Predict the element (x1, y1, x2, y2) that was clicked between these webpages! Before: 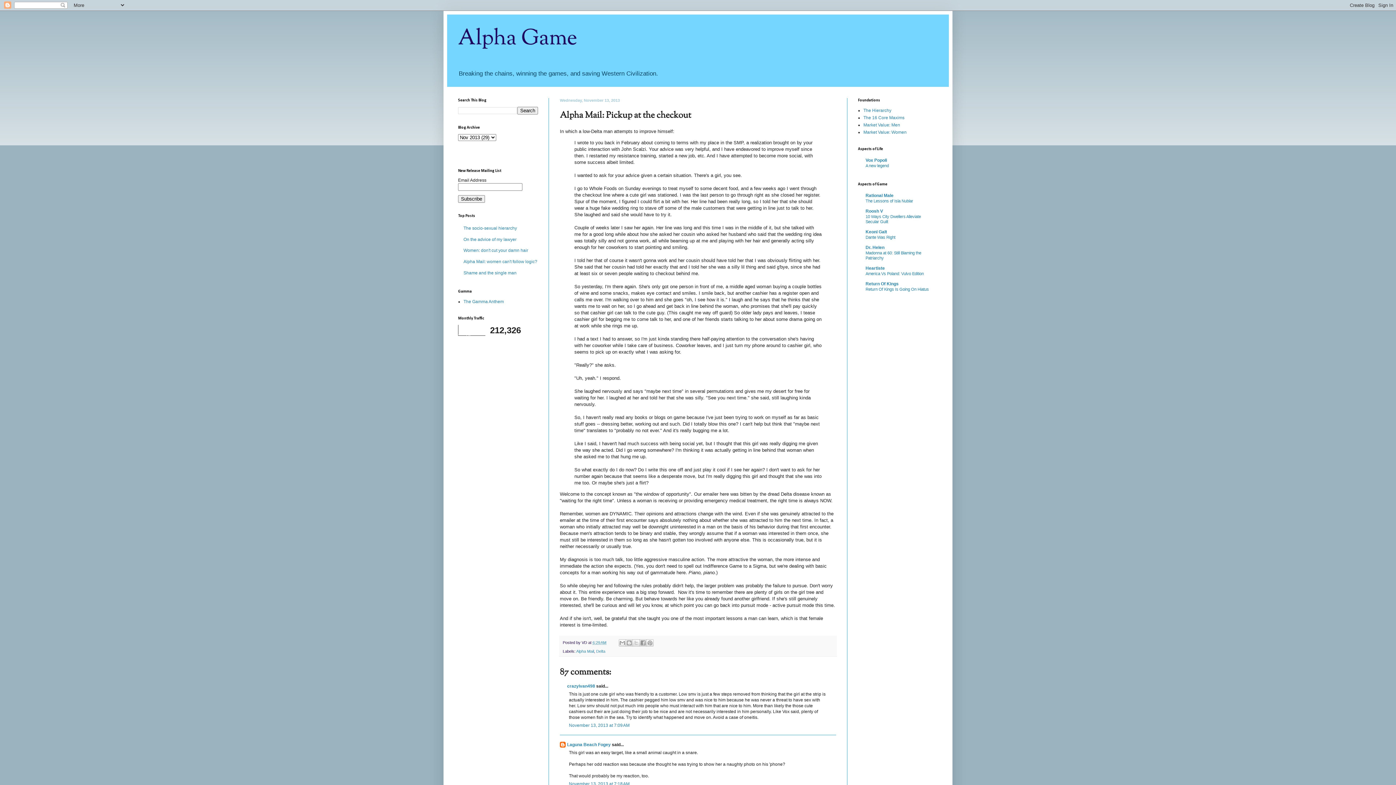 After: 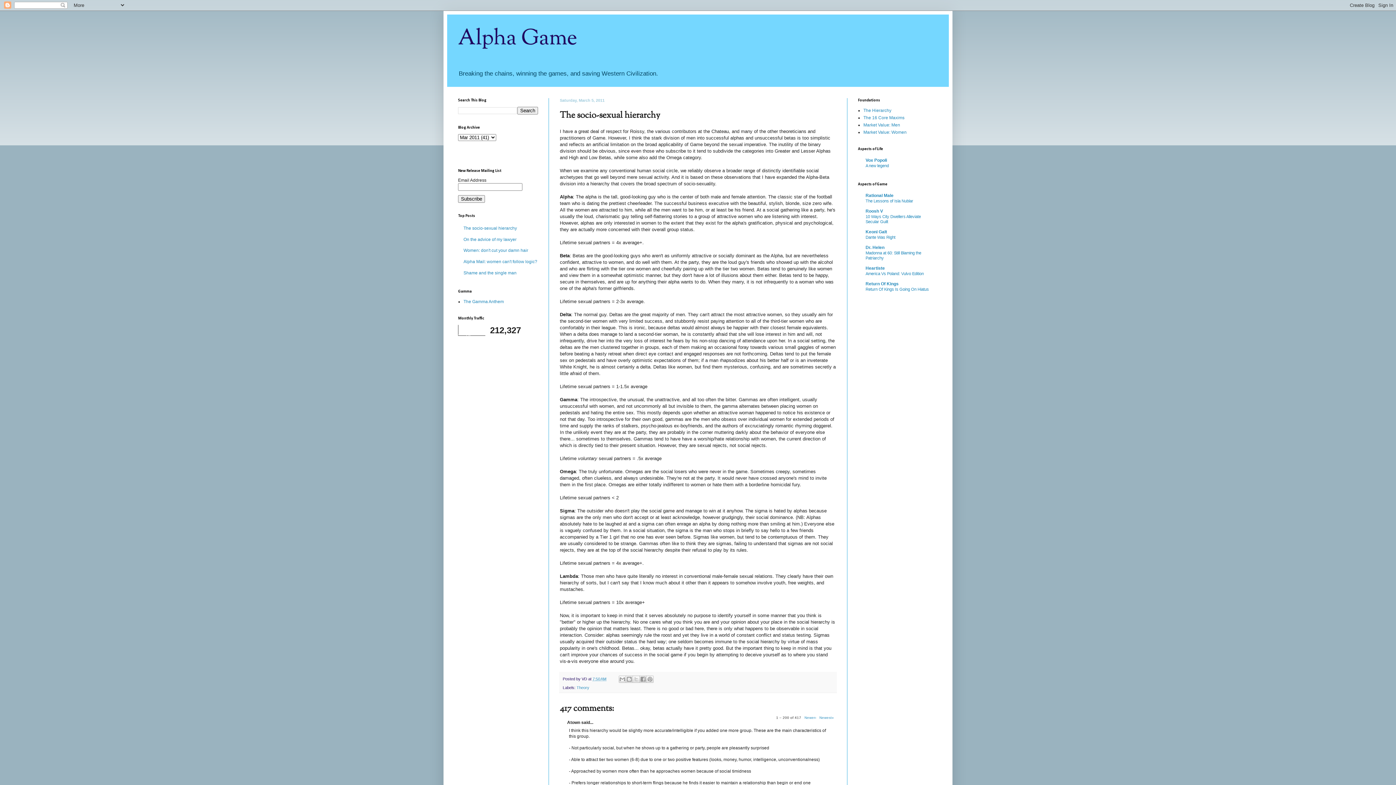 Action: bbox: (863, 108, 891, 113) label: The Hierarchy